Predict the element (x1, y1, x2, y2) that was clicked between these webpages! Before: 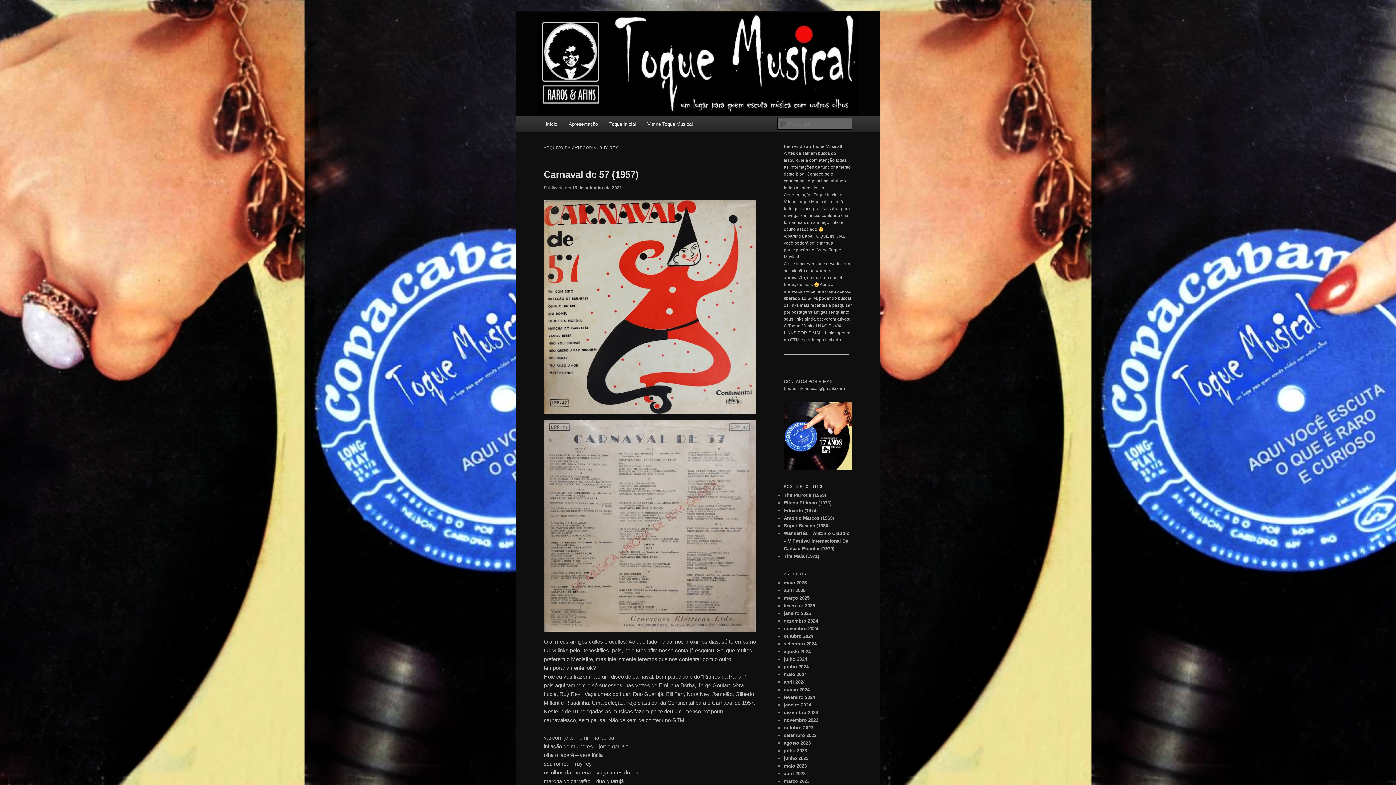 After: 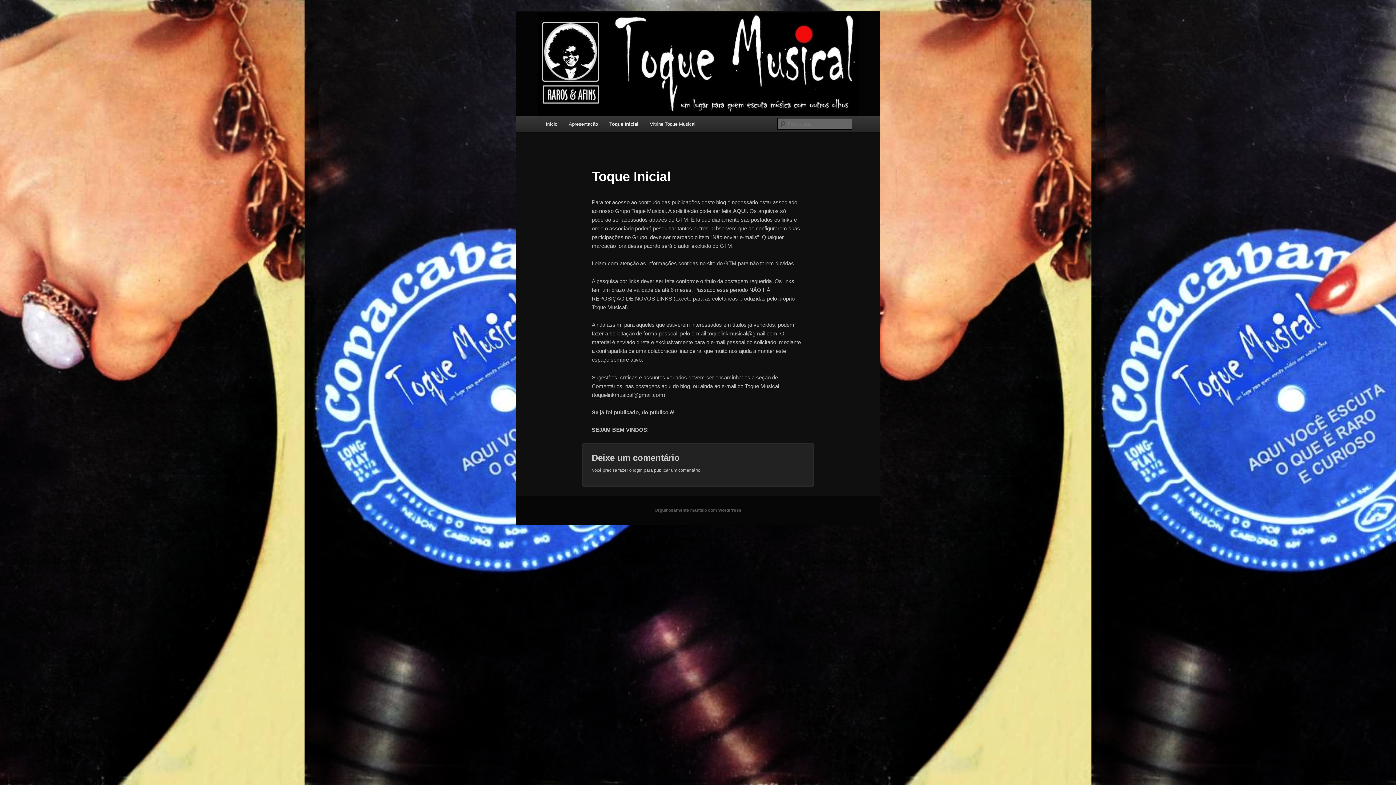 Action: label: Toque Inicial bbox: (603, 116, 641, 132)